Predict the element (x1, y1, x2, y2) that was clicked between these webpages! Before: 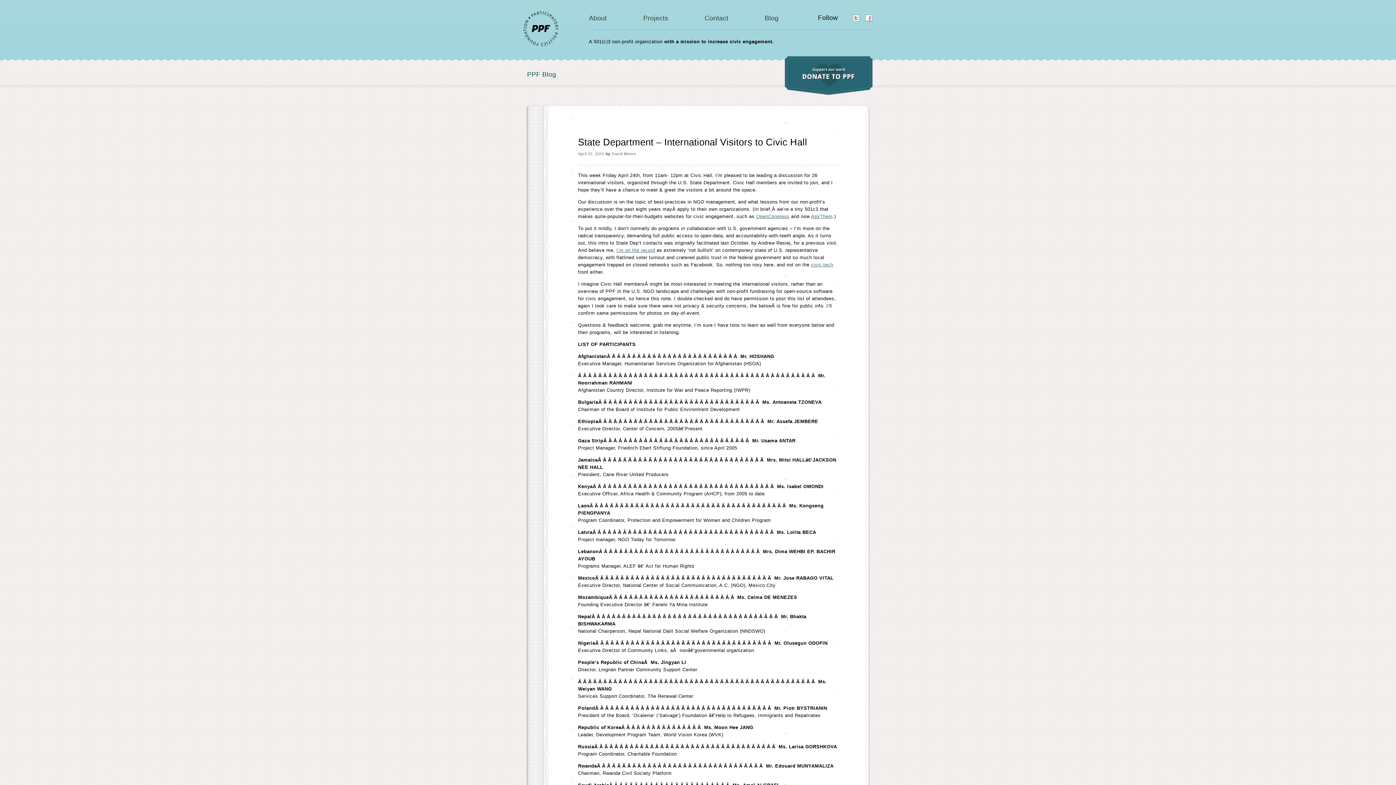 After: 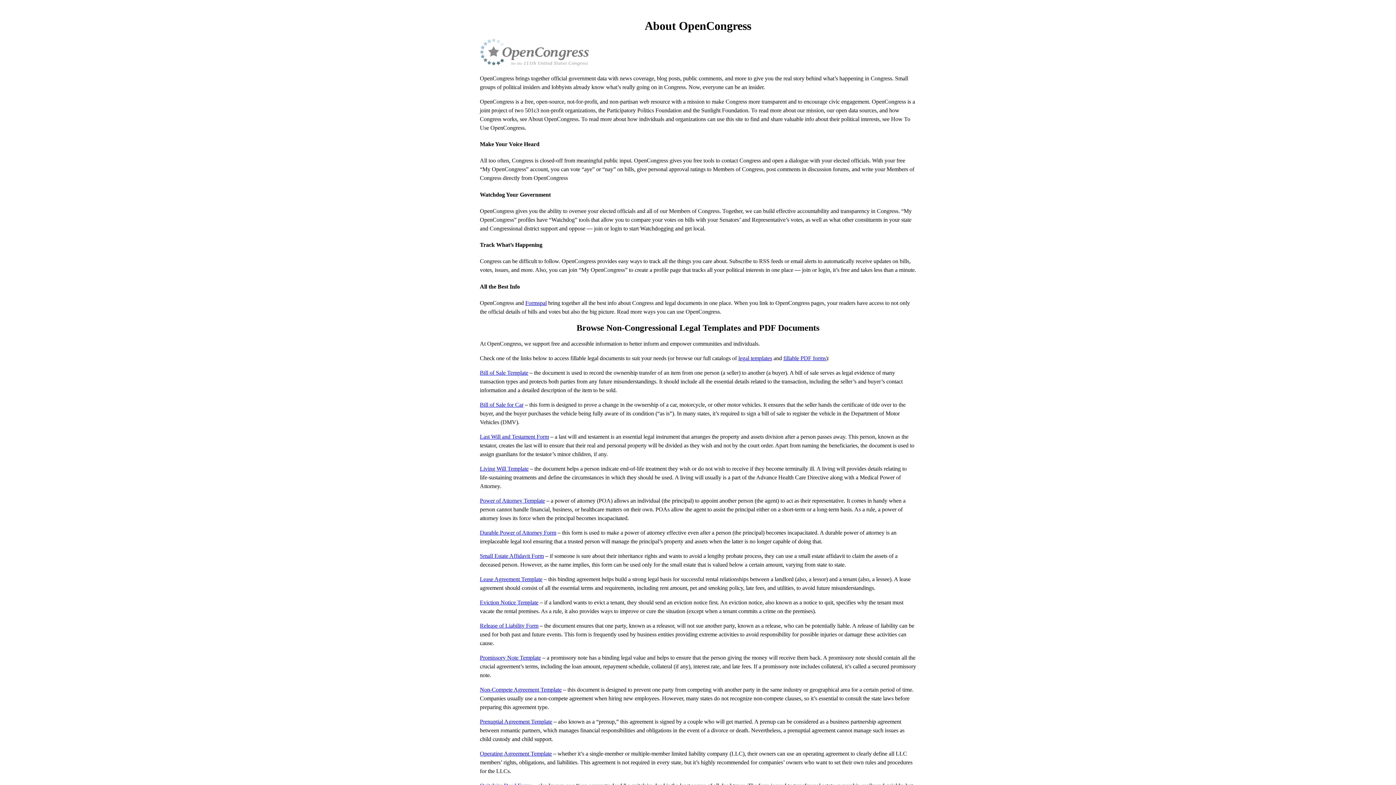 Action: label: OpenCongress bbox: (756, 213, 789, 219)